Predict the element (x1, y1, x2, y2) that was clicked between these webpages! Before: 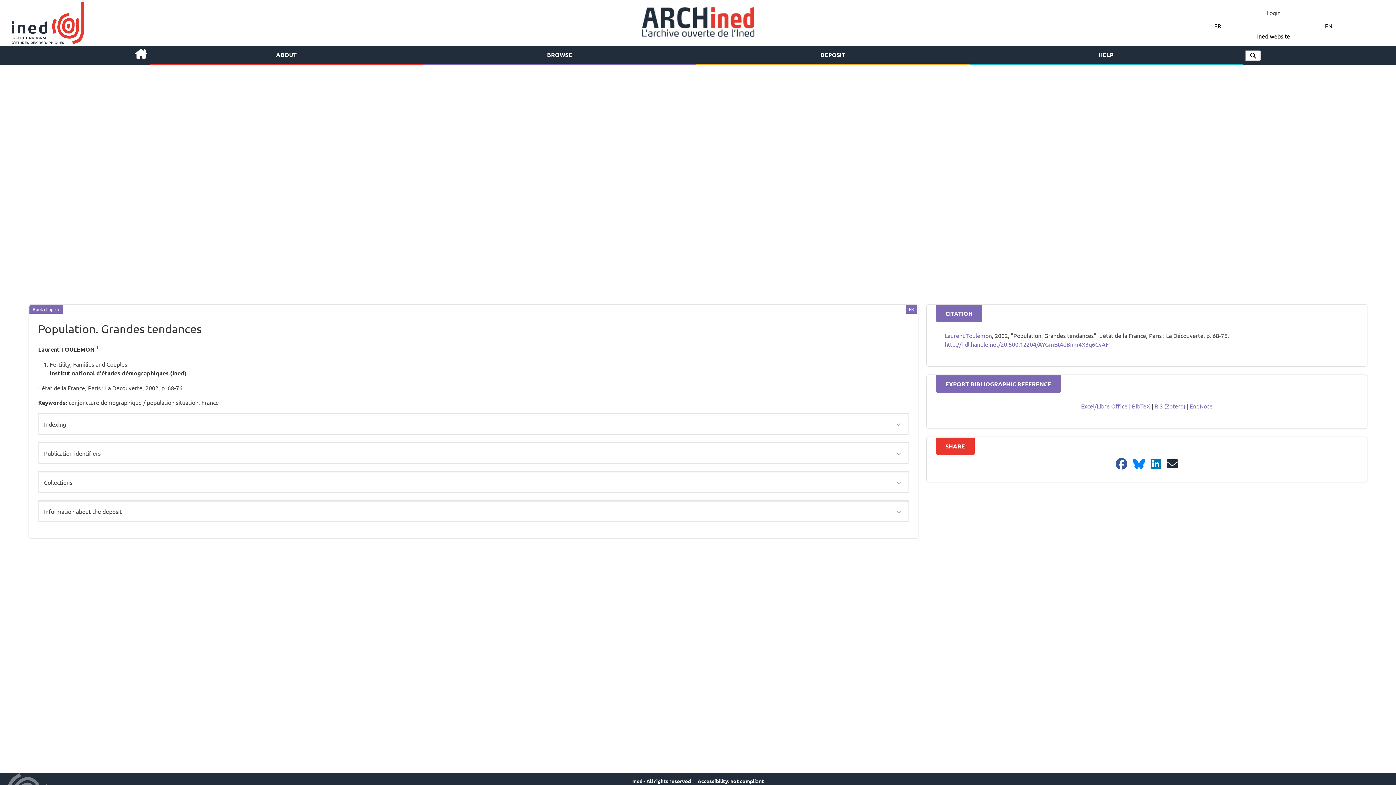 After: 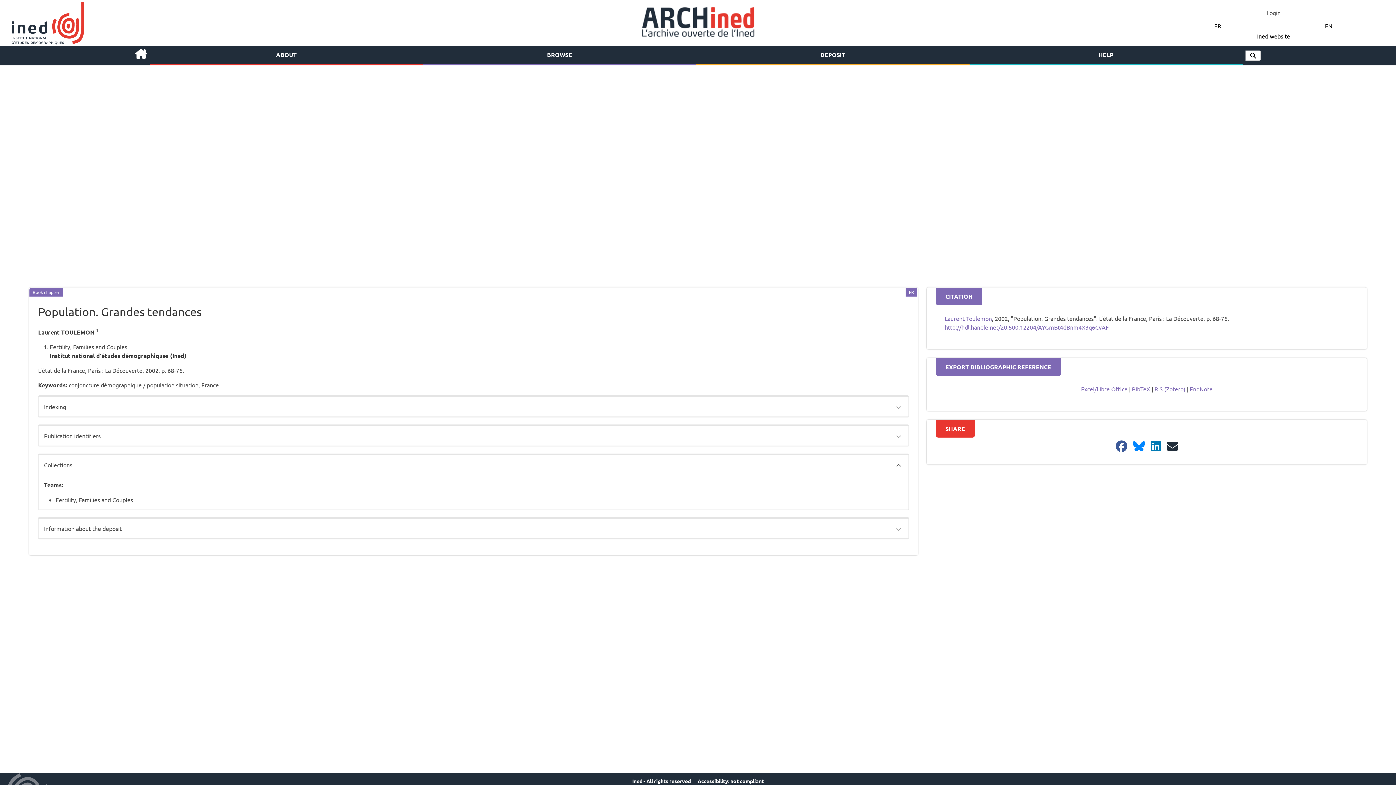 Action: bbox: (896, 459, 901, 467)